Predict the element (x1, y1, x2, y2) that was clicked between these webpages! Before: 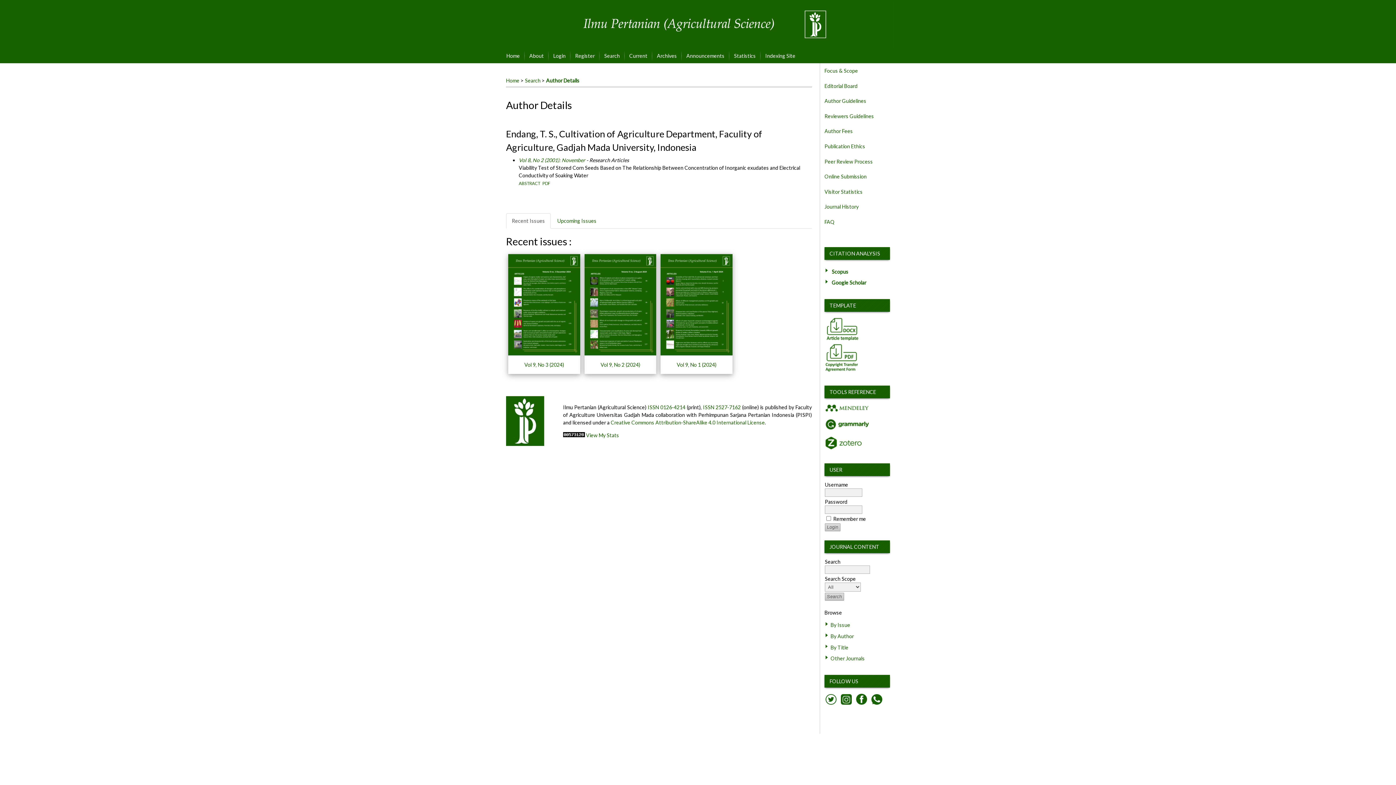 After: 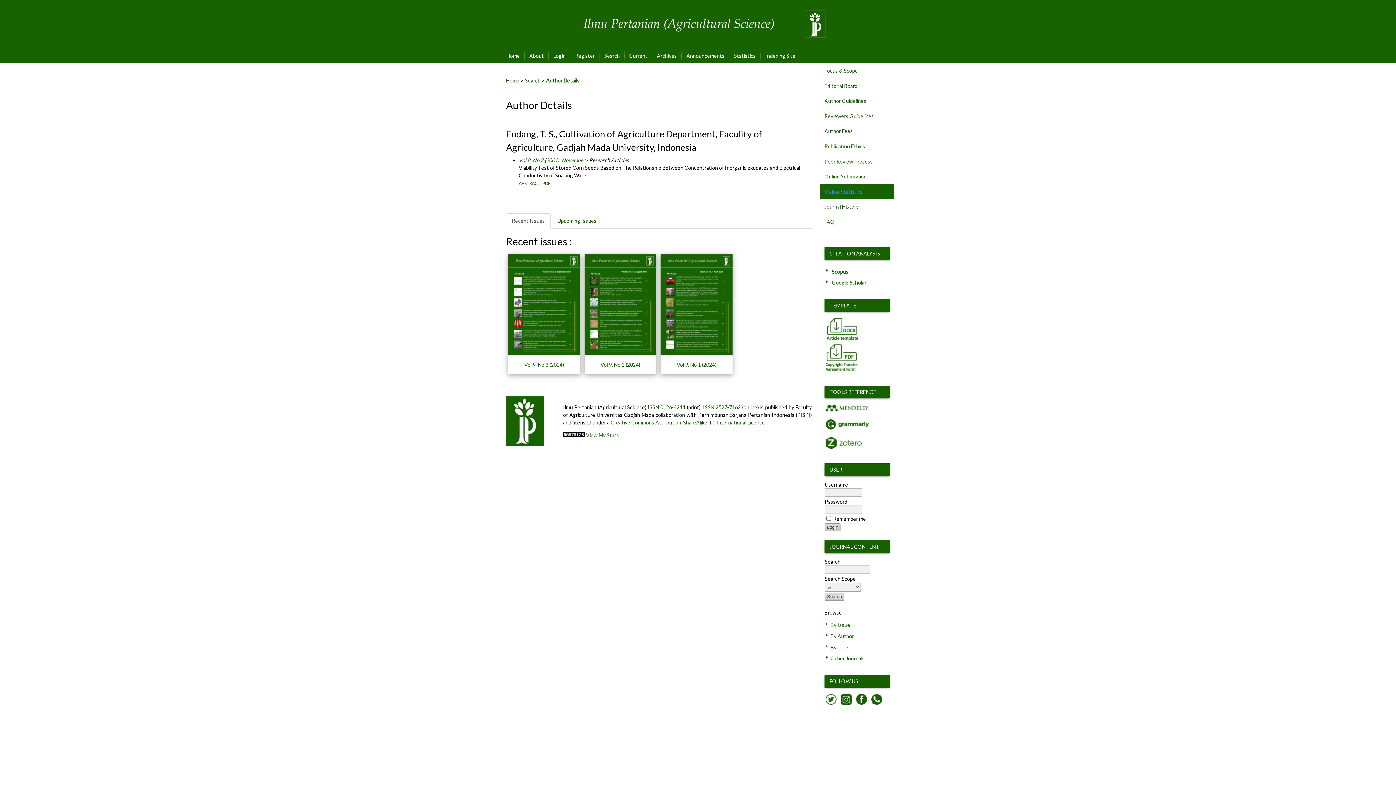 Action: label: Visitor Statistics bbox: (820, 184, 894, 199)